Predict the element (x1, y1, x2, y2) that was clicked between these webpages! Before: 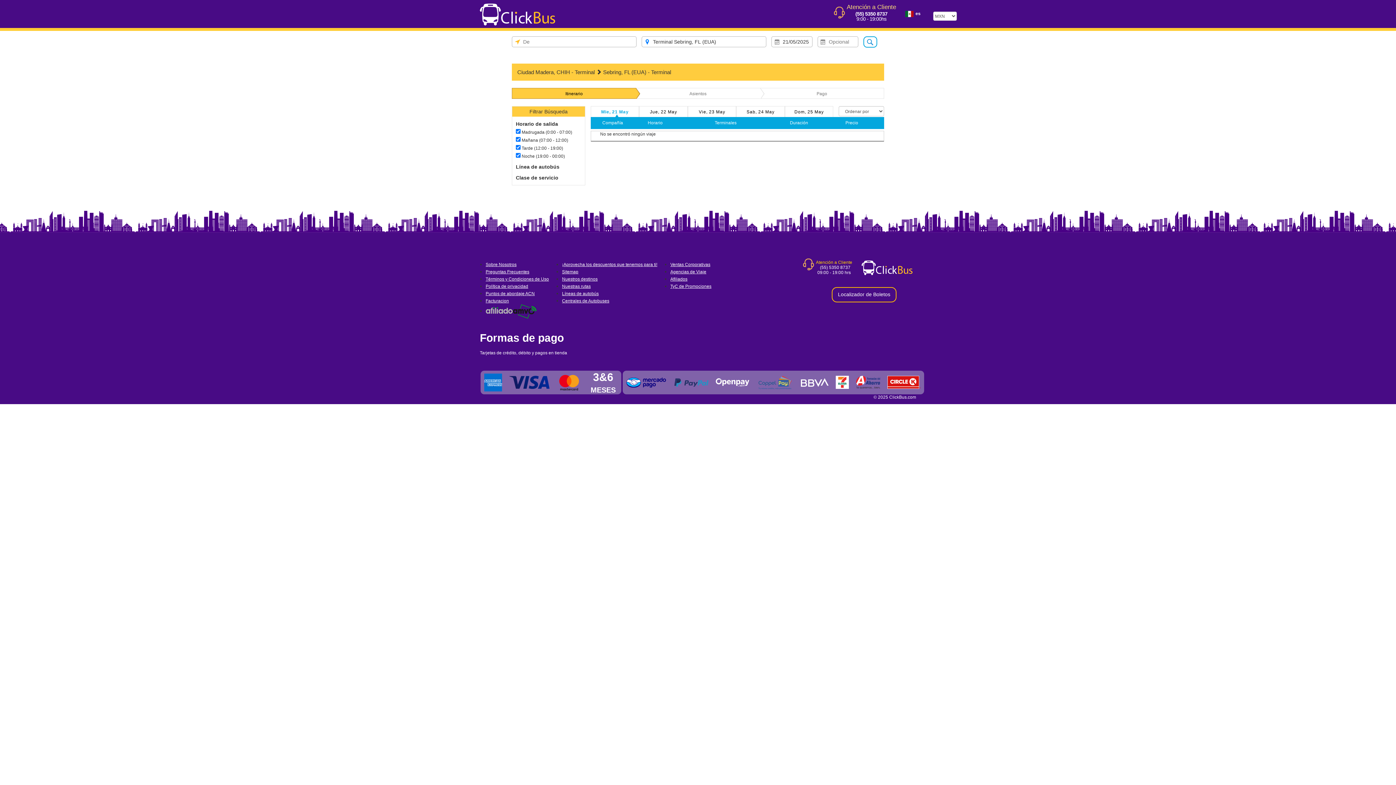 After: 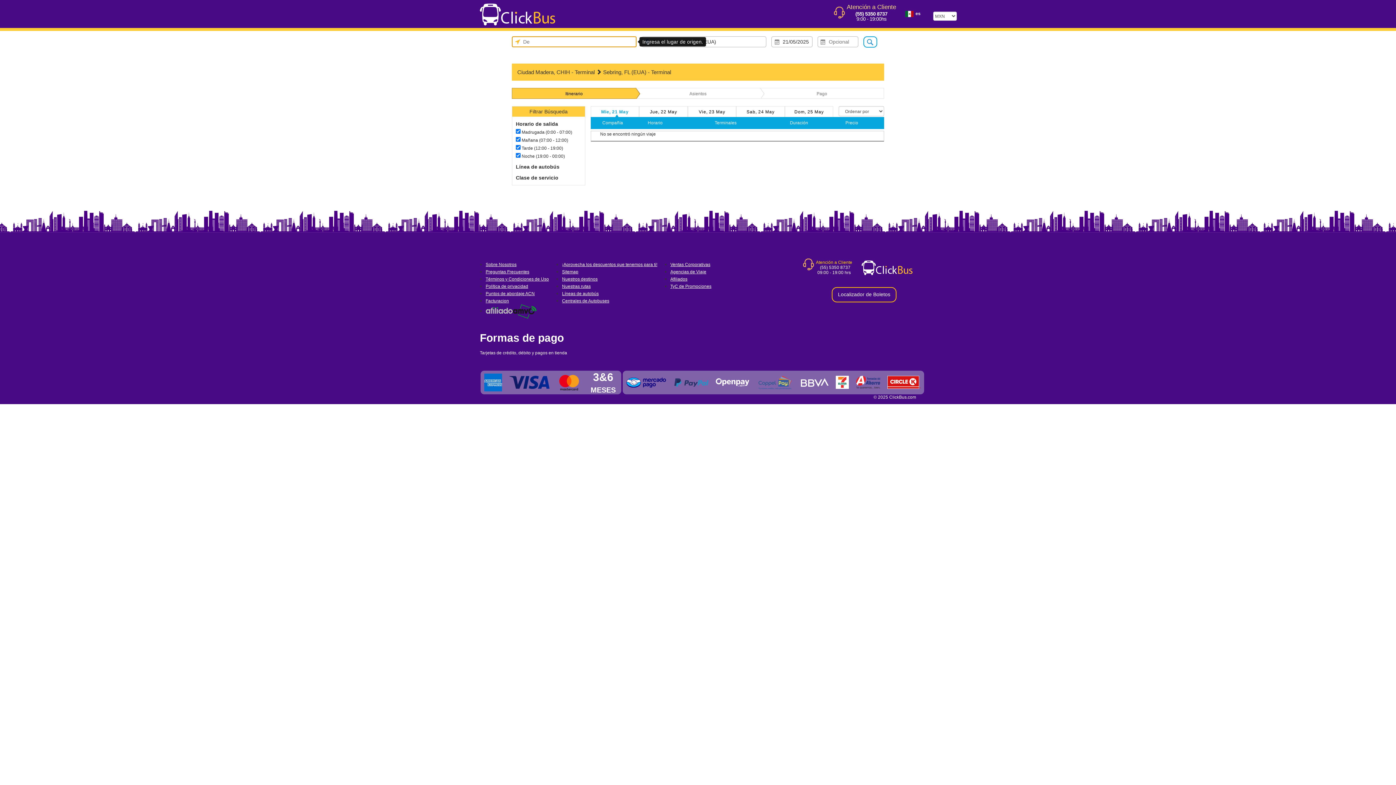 Action: bbox: (863, 36, 877, 47)